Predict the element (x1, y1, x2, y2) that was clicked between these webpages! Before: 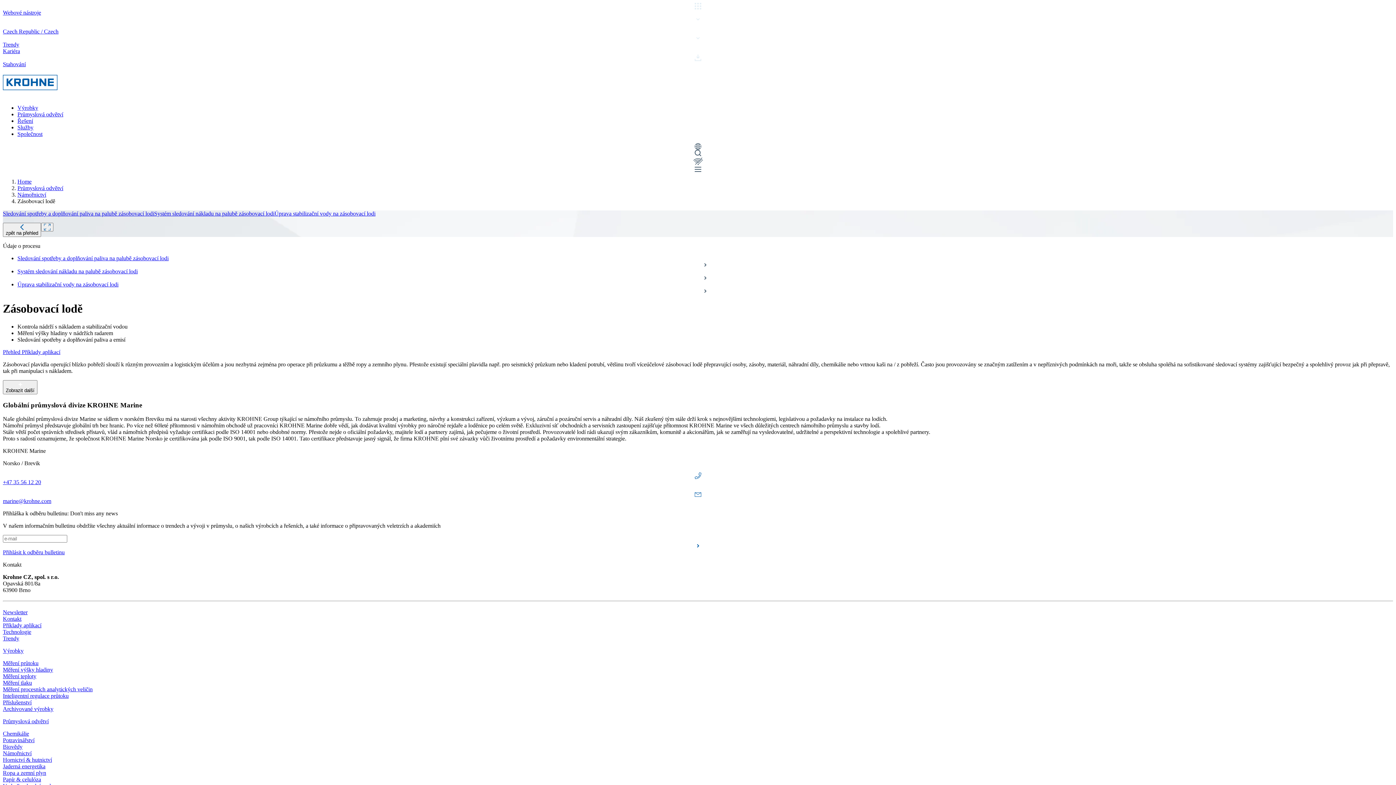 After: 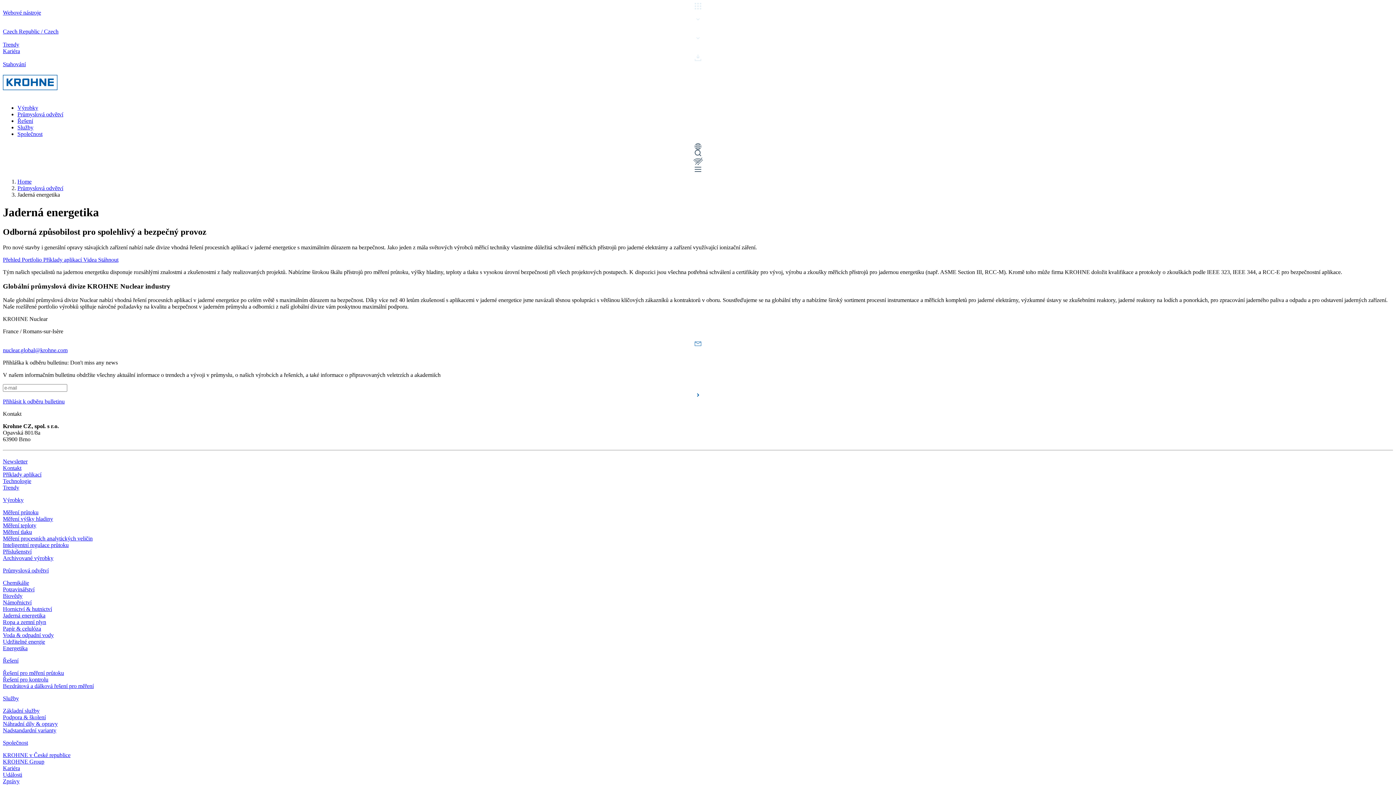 Action: label: Jaderná energetika bbox: (2, 763, 45, 769)